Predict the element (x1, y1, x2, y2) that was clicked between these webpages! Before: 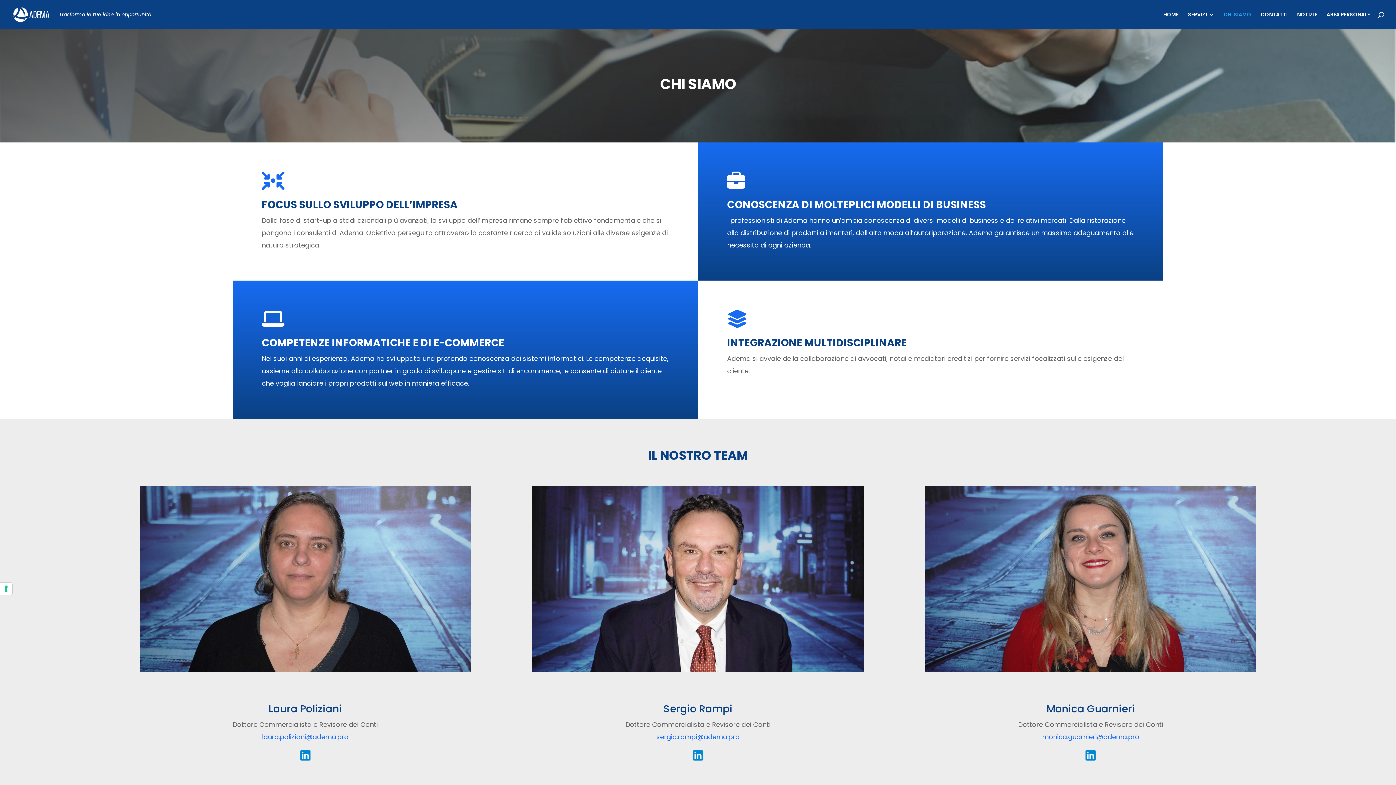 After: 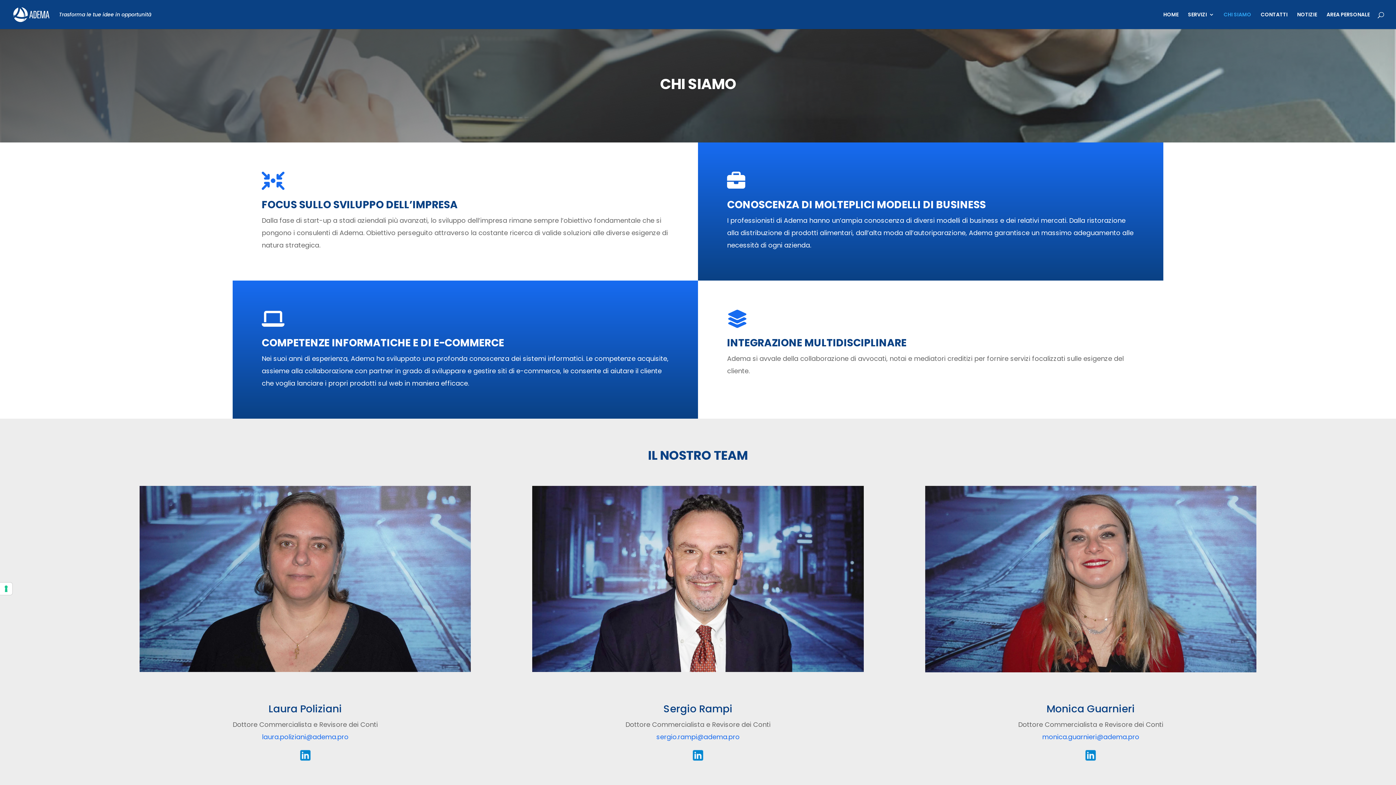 Action: bbox: (925, 750, 1256, 761)